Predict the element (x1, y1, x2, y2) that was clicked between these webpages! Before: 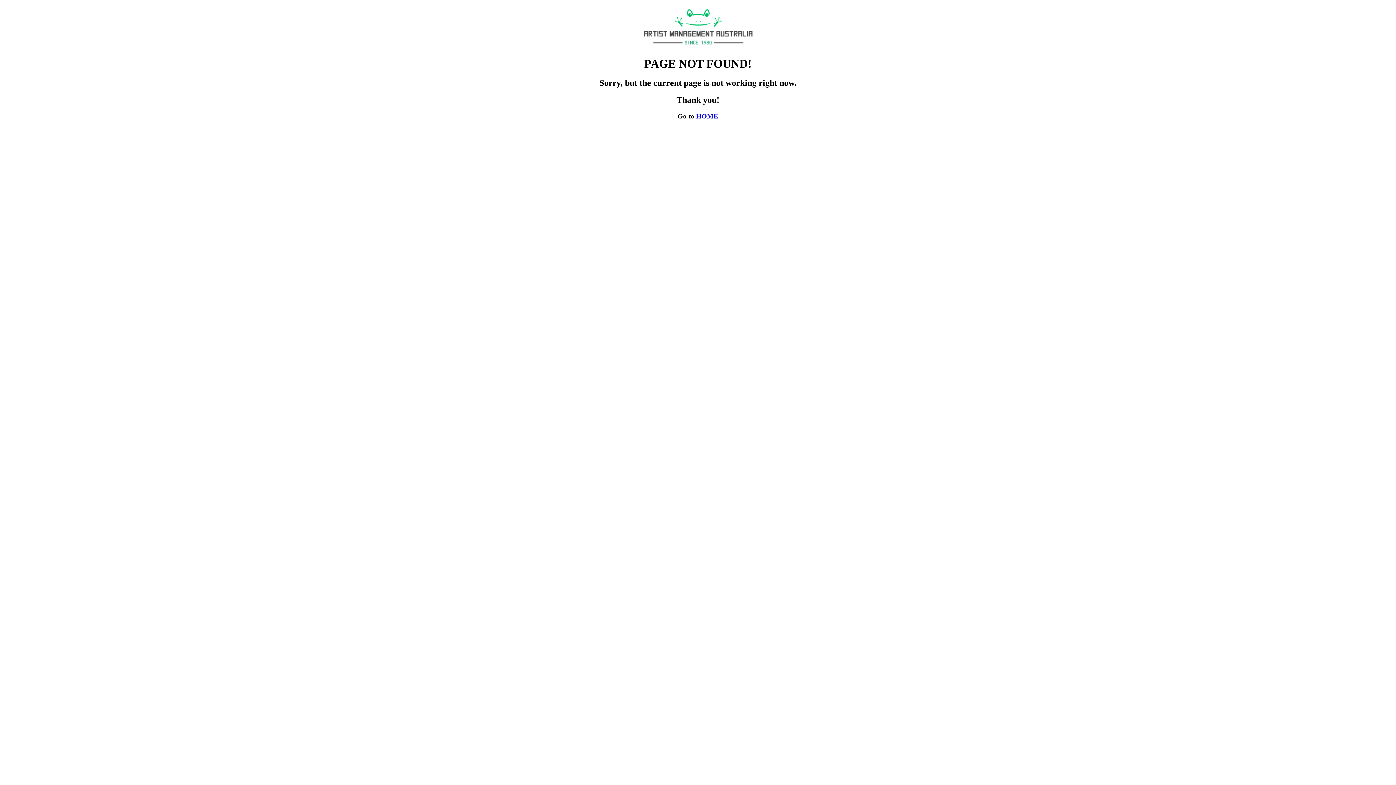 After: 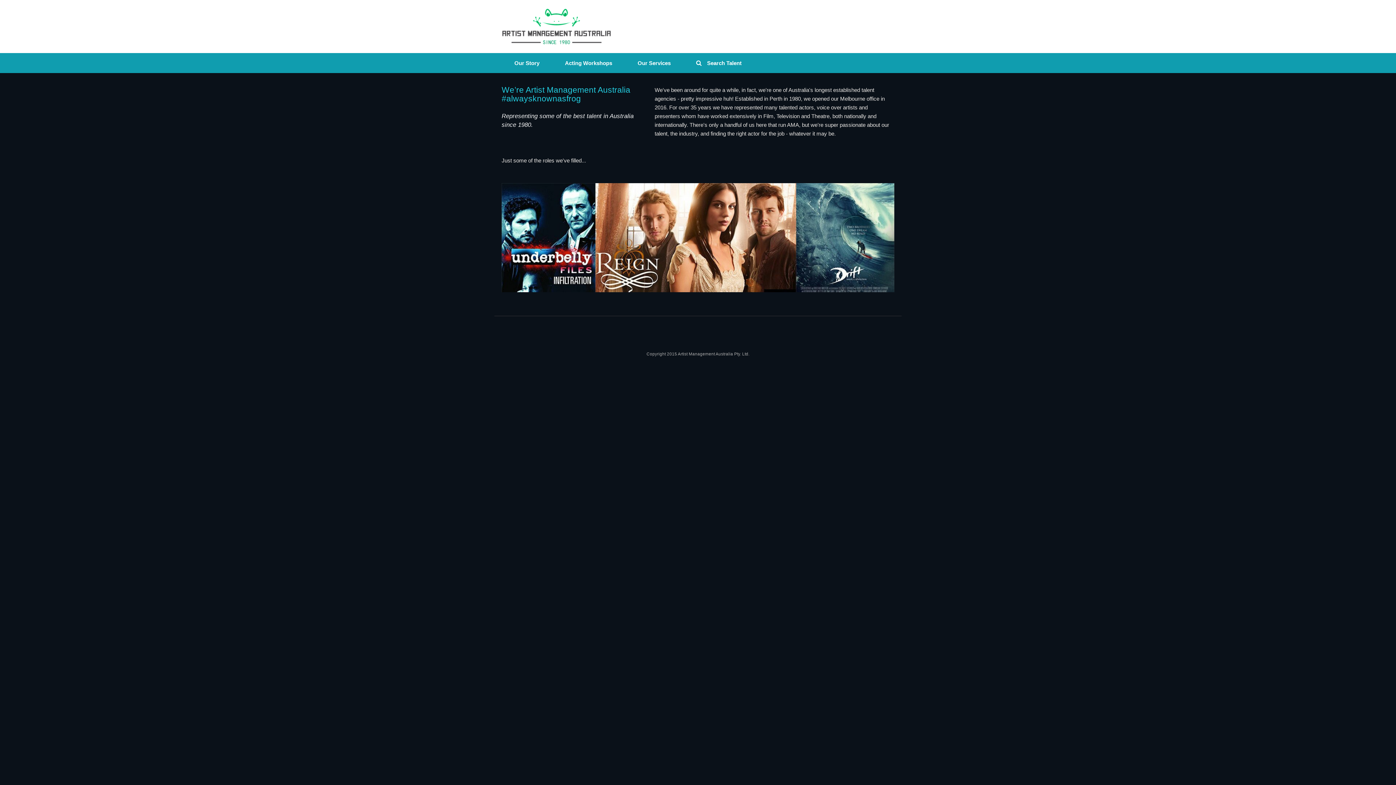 Action: label: HOME bbox: (696, 112, 718, 120)